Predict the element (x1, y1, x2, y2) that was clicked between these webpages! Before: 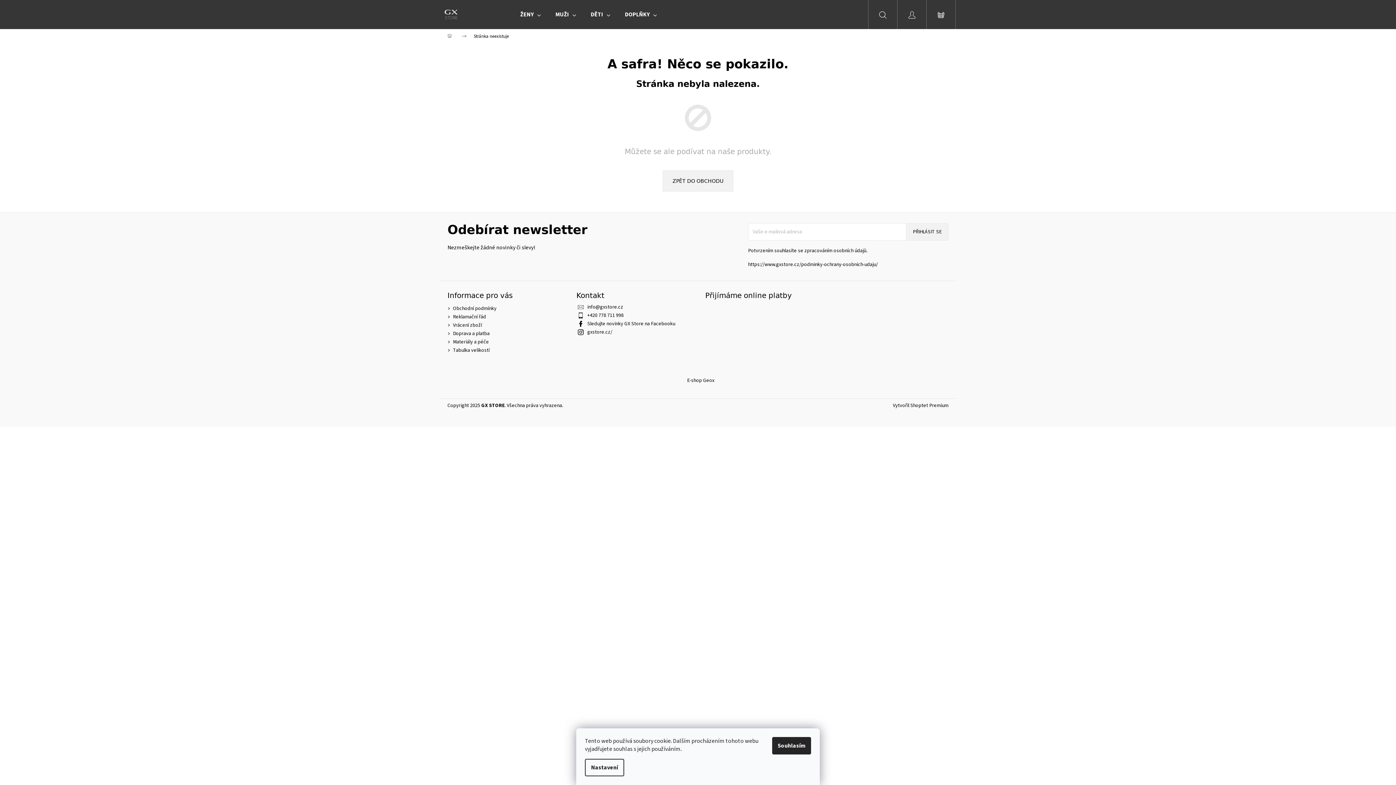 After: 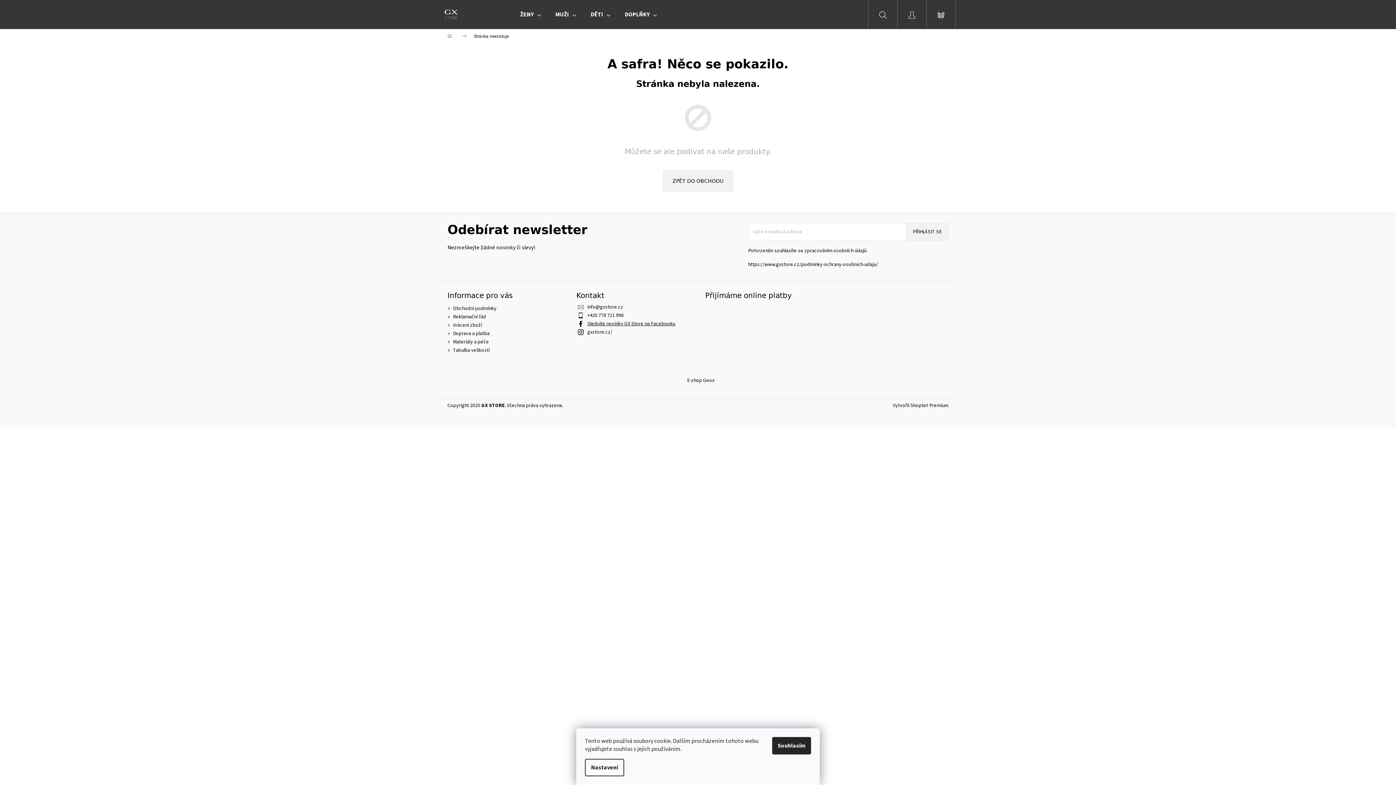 Action: label: Sledujte novinky GX Store na Facebooku bbox: (587, 320, 675, 327)